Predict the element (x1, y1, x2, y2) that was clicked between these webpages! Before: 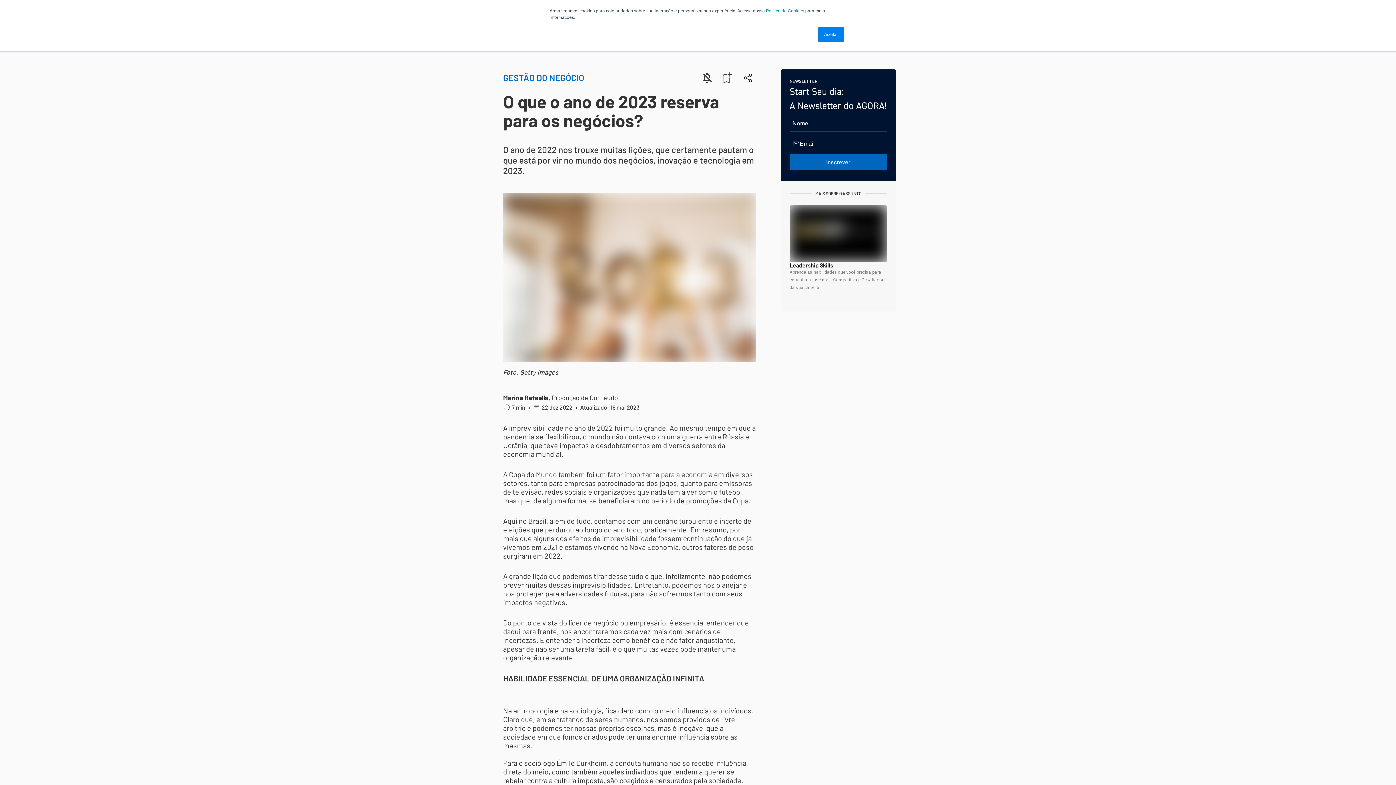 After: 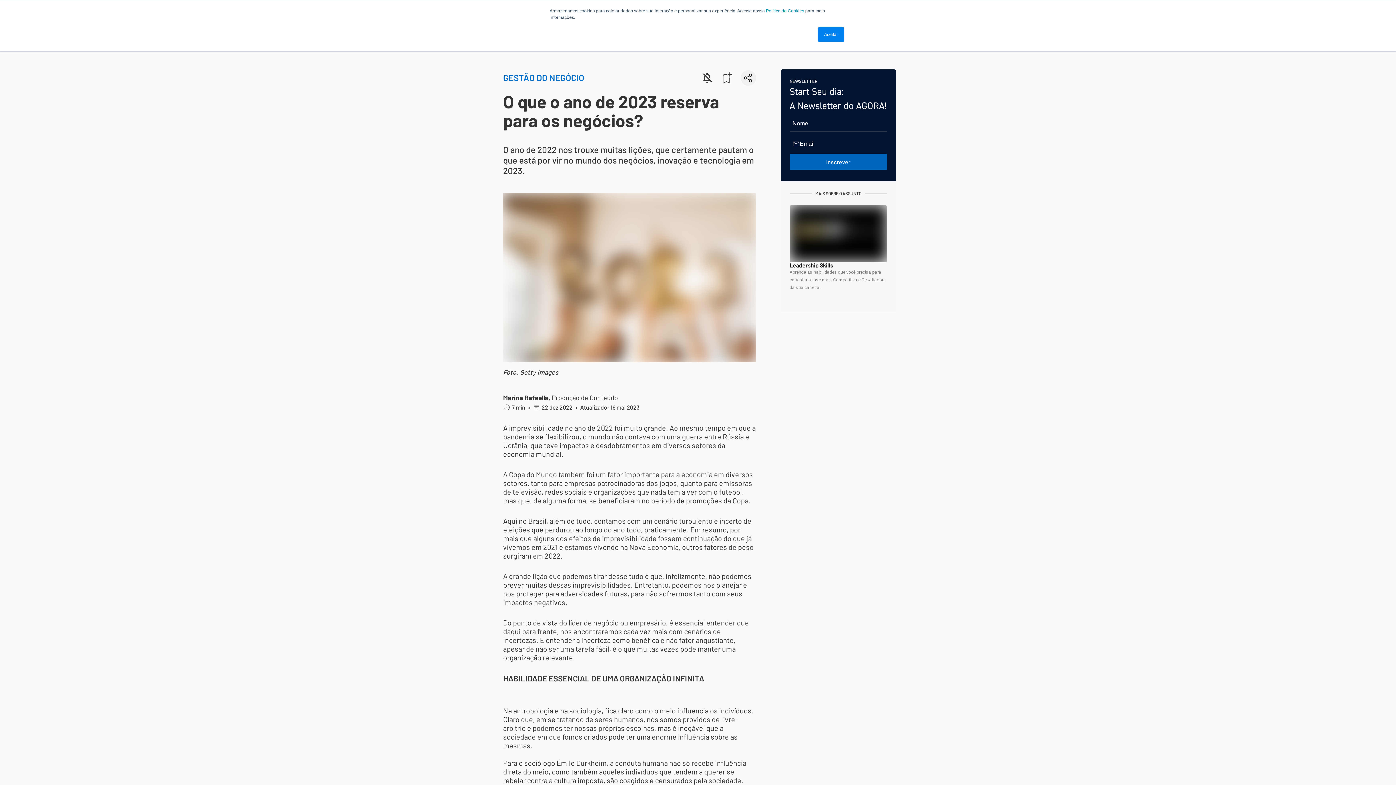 Action: bbox: (740, 70, 756, 85) label: Compartilhar